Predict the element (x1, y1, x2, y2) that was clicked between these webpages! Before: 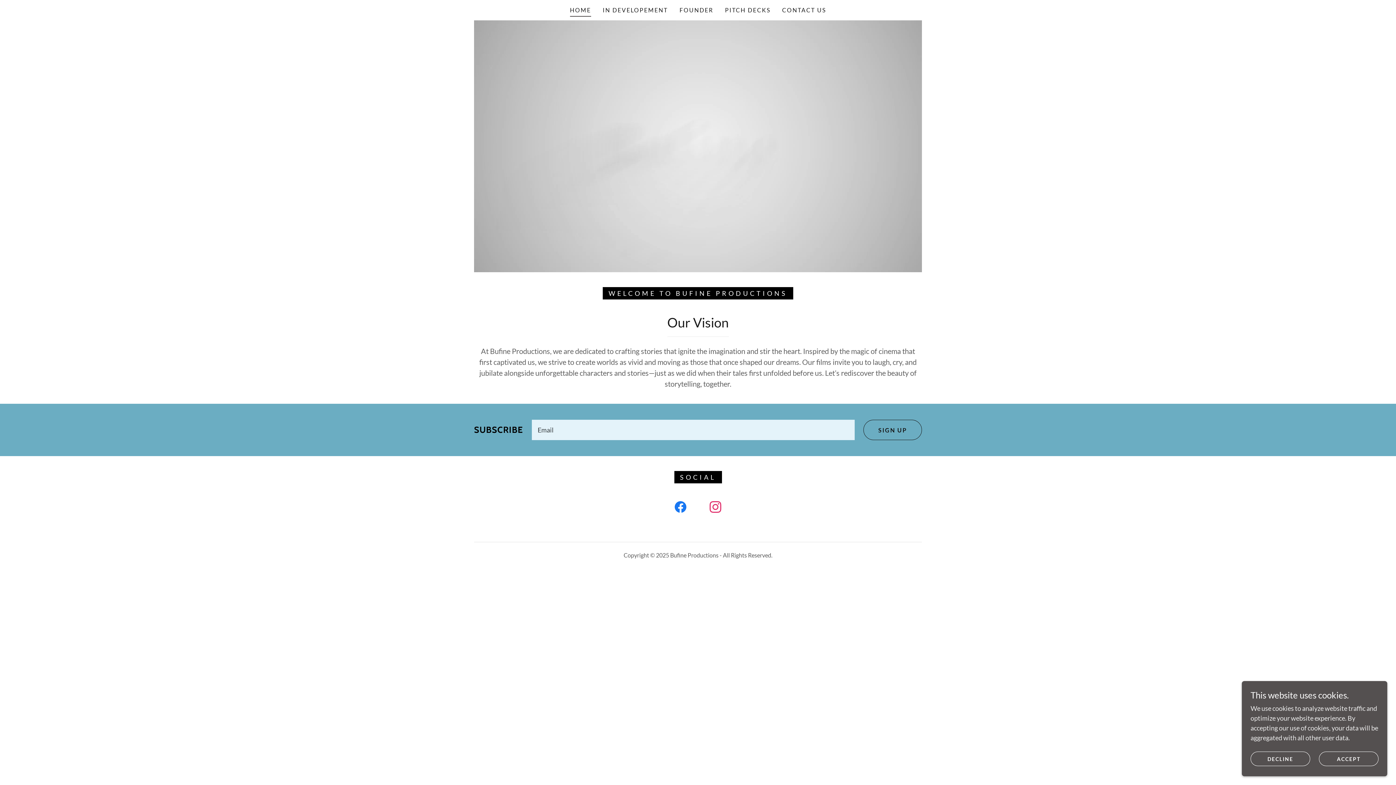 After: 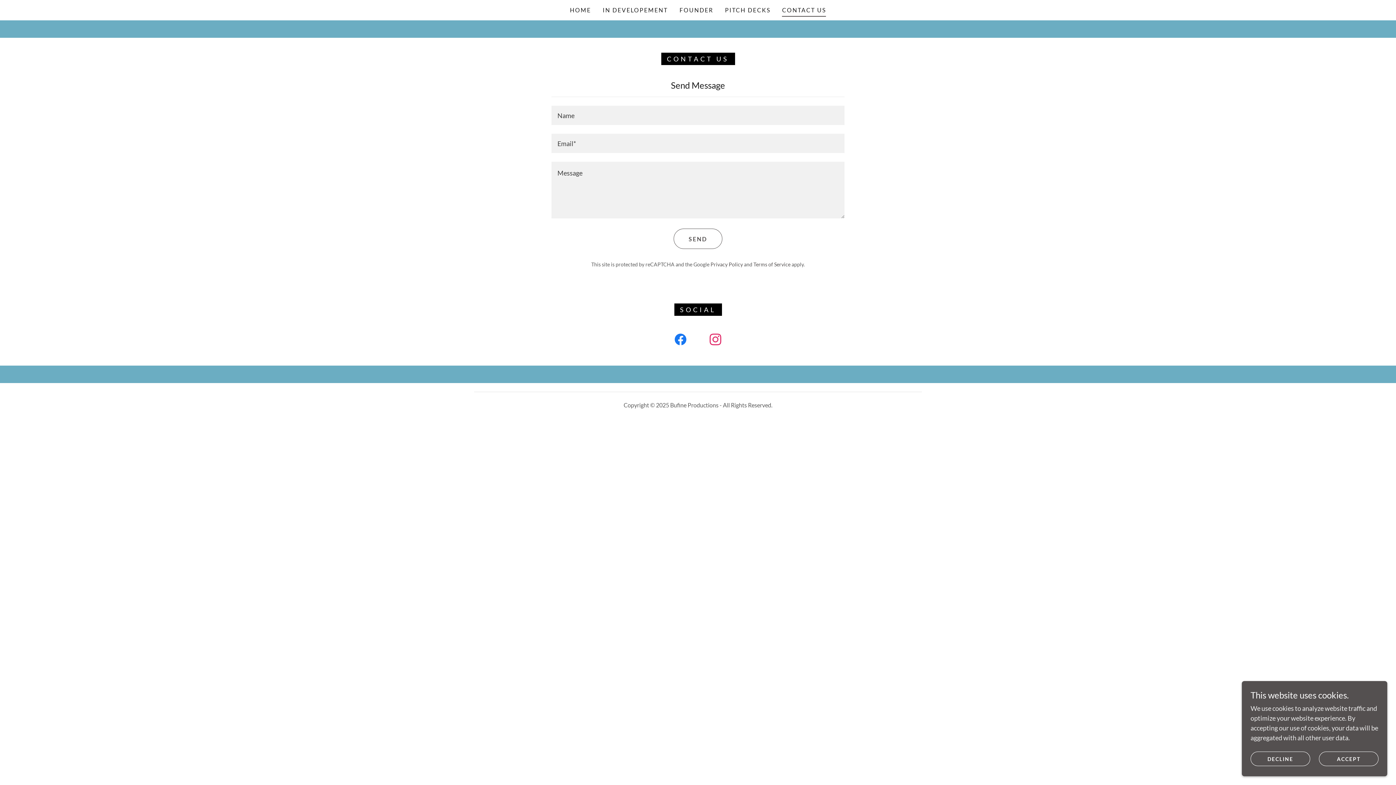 Action: label: CONTACT US bbox: (780, 3, 828, 16)